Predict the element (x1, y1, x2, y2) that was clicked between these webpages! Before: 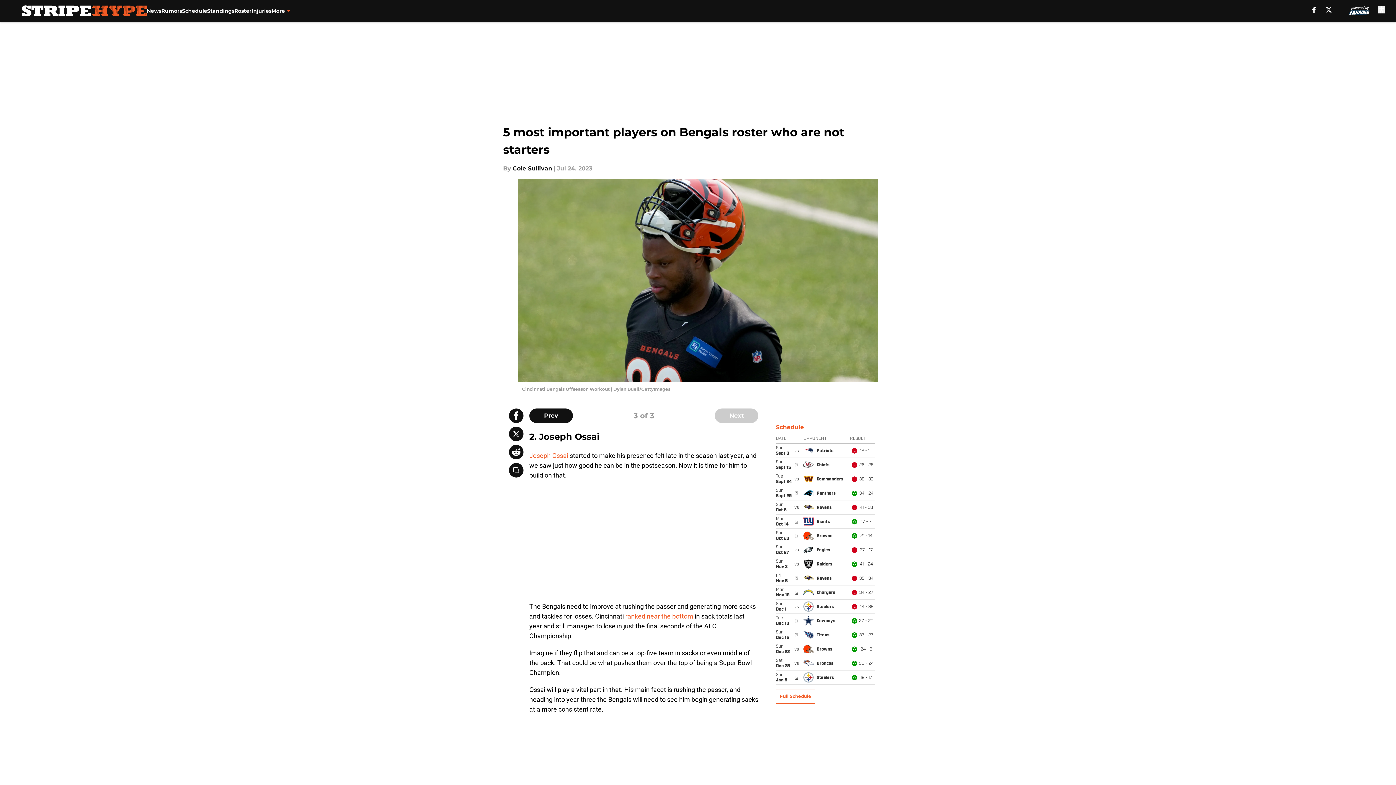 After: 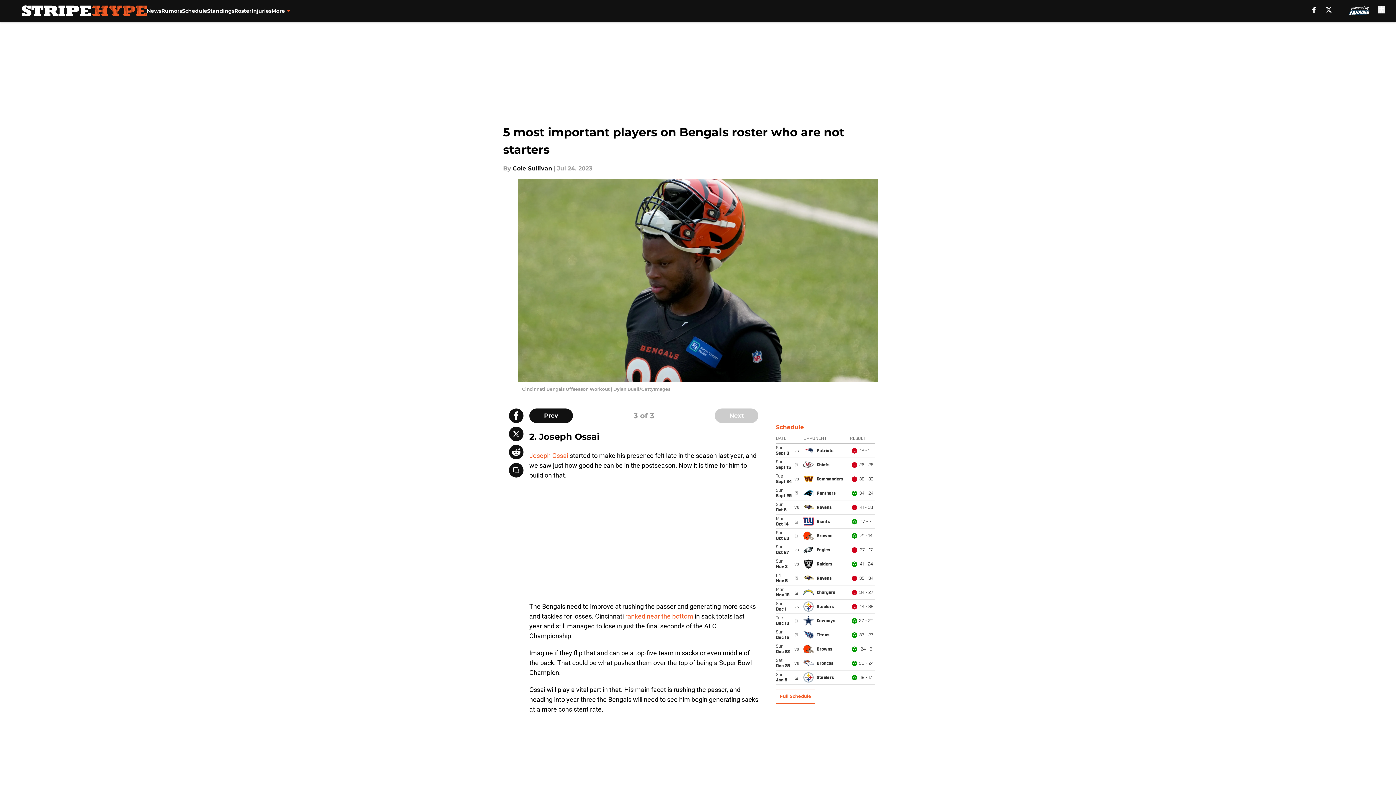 Action: label: ranked near the bottom bbox: (625, 612, 693, 620)